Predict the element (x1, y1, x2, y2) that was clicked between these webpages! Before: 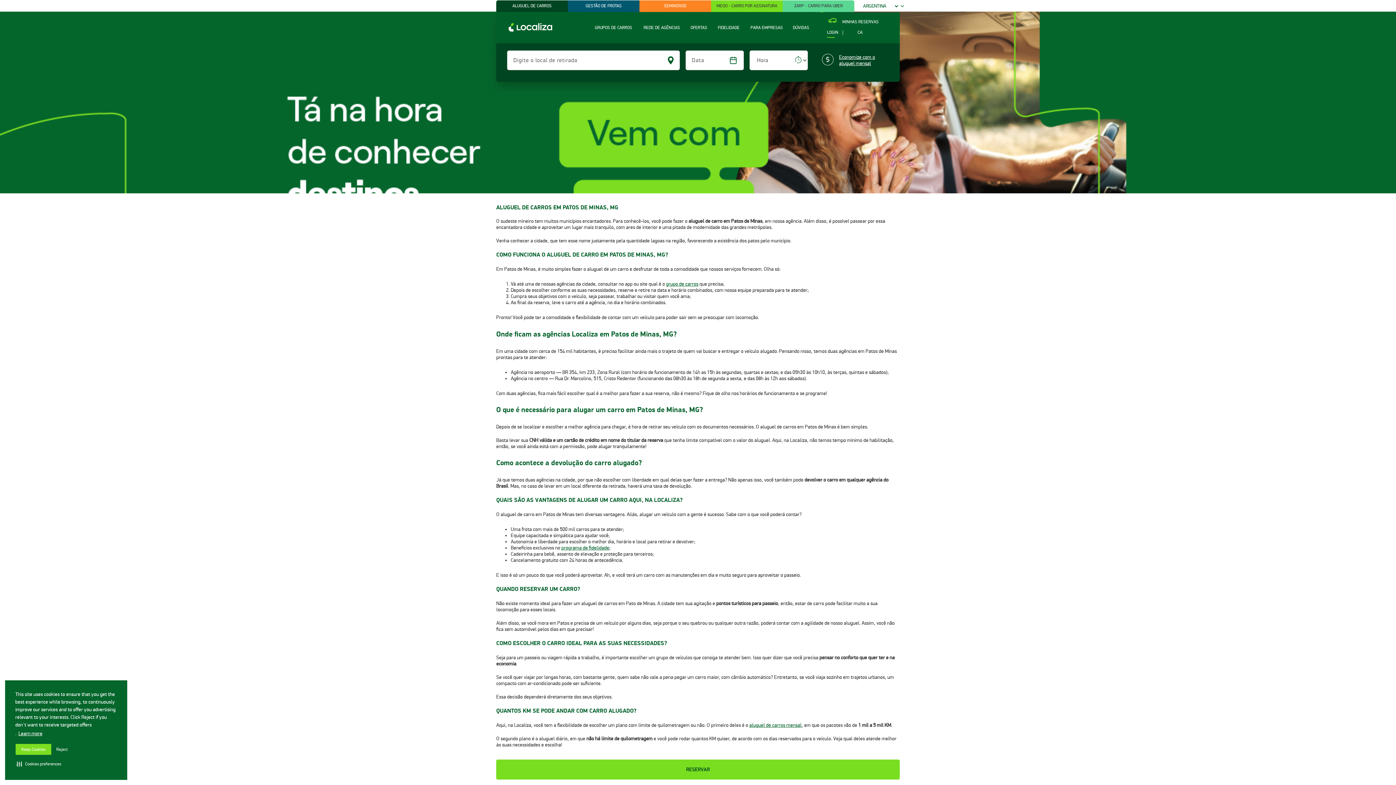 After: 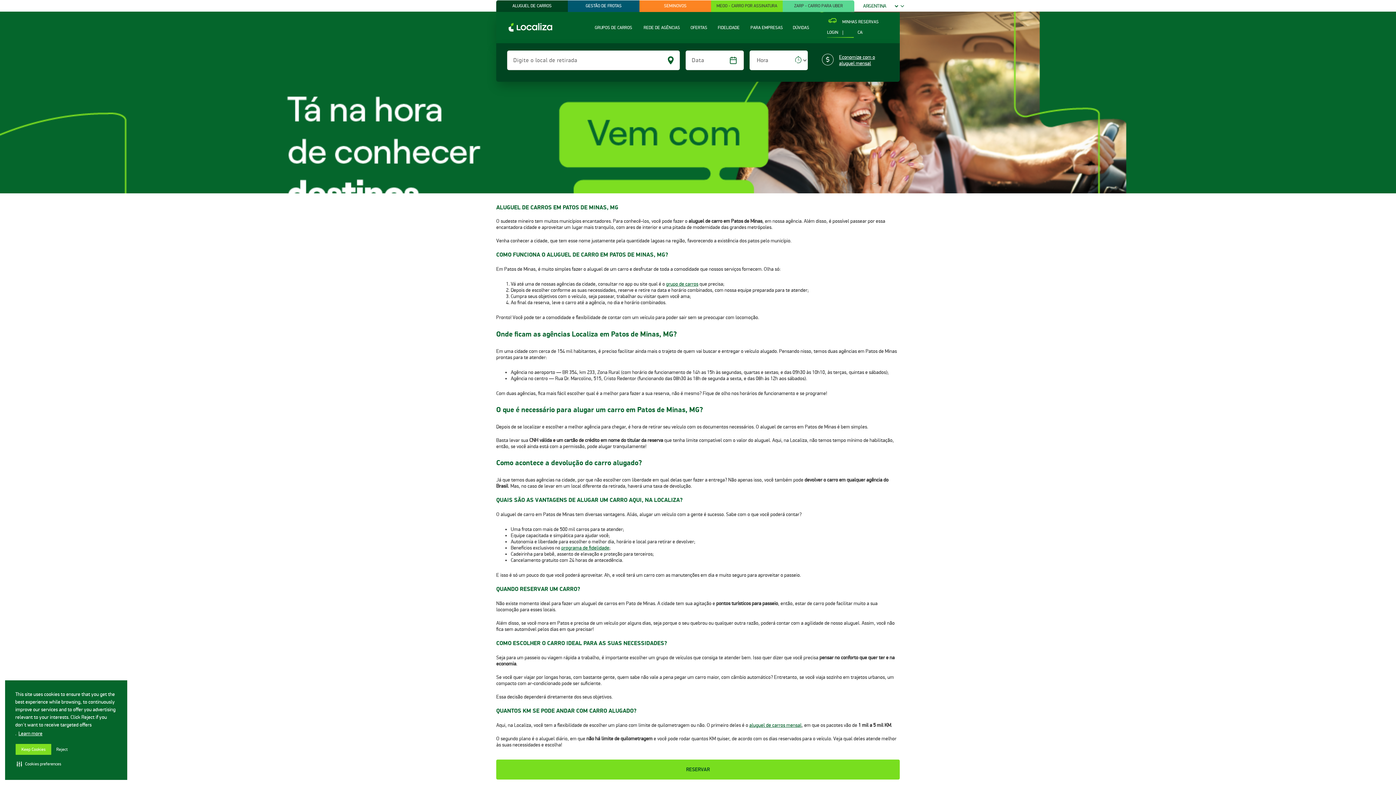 Action: label: programa de fidelidade bbox: (561, 545, 609, 551)